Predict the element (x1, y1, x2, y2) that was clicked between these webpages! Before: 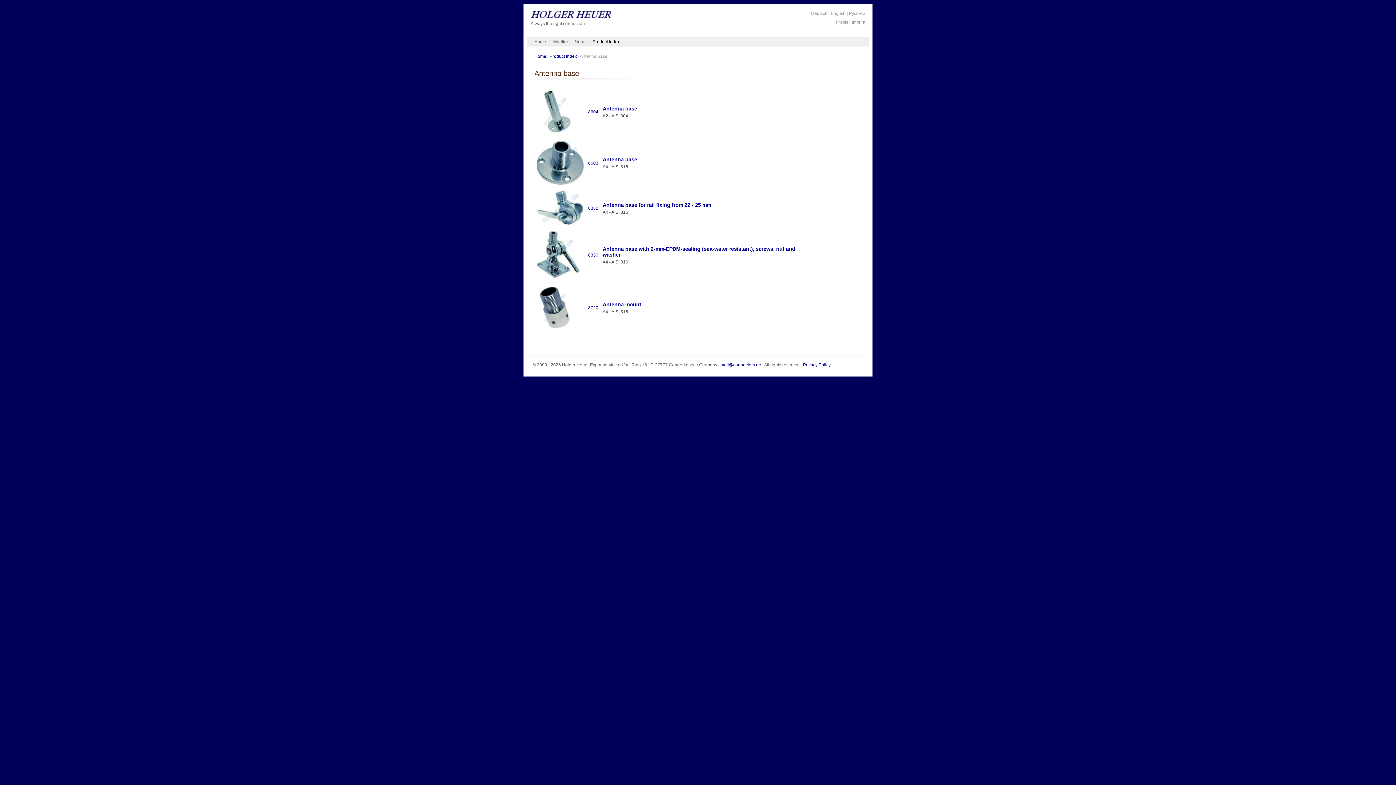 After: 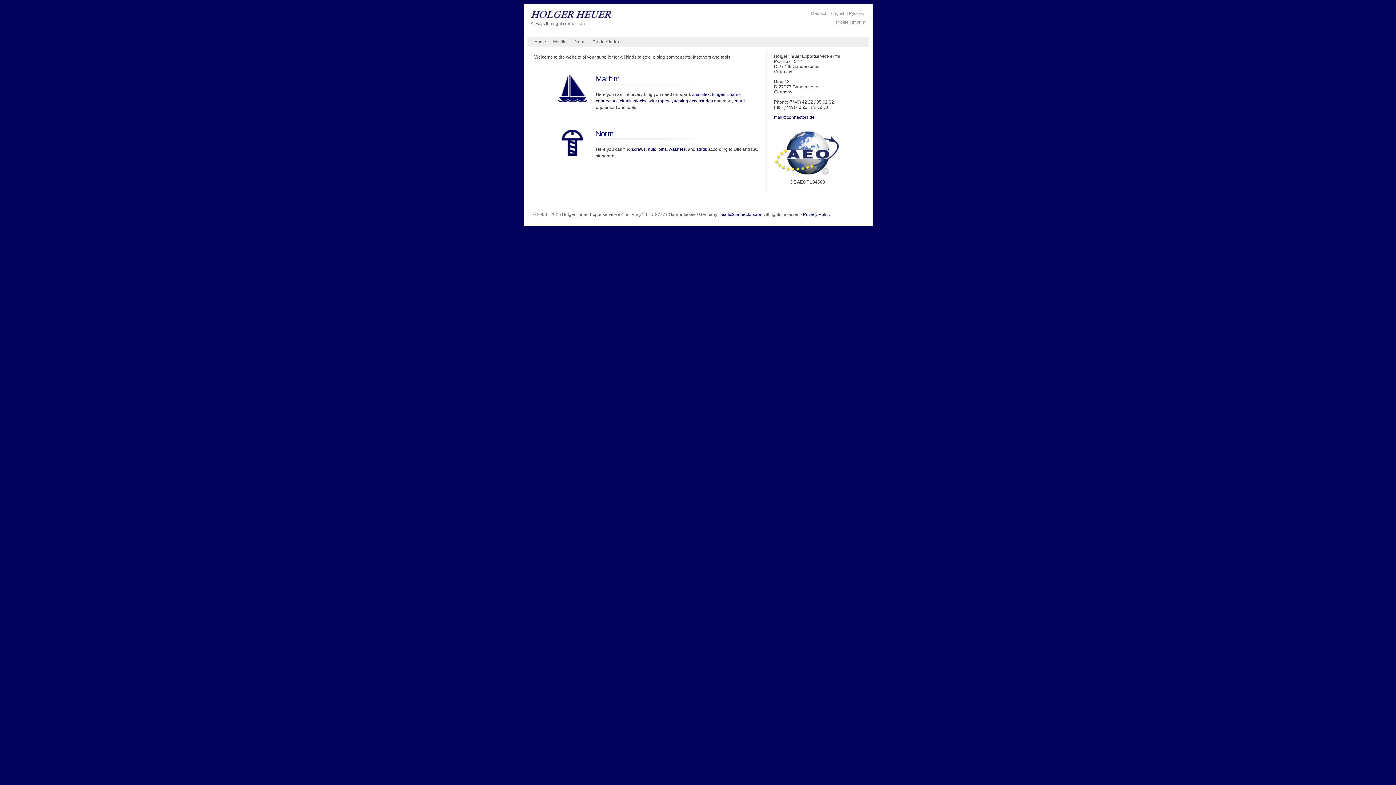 Action: label: Home bbox: (534, 53, 546, 58)